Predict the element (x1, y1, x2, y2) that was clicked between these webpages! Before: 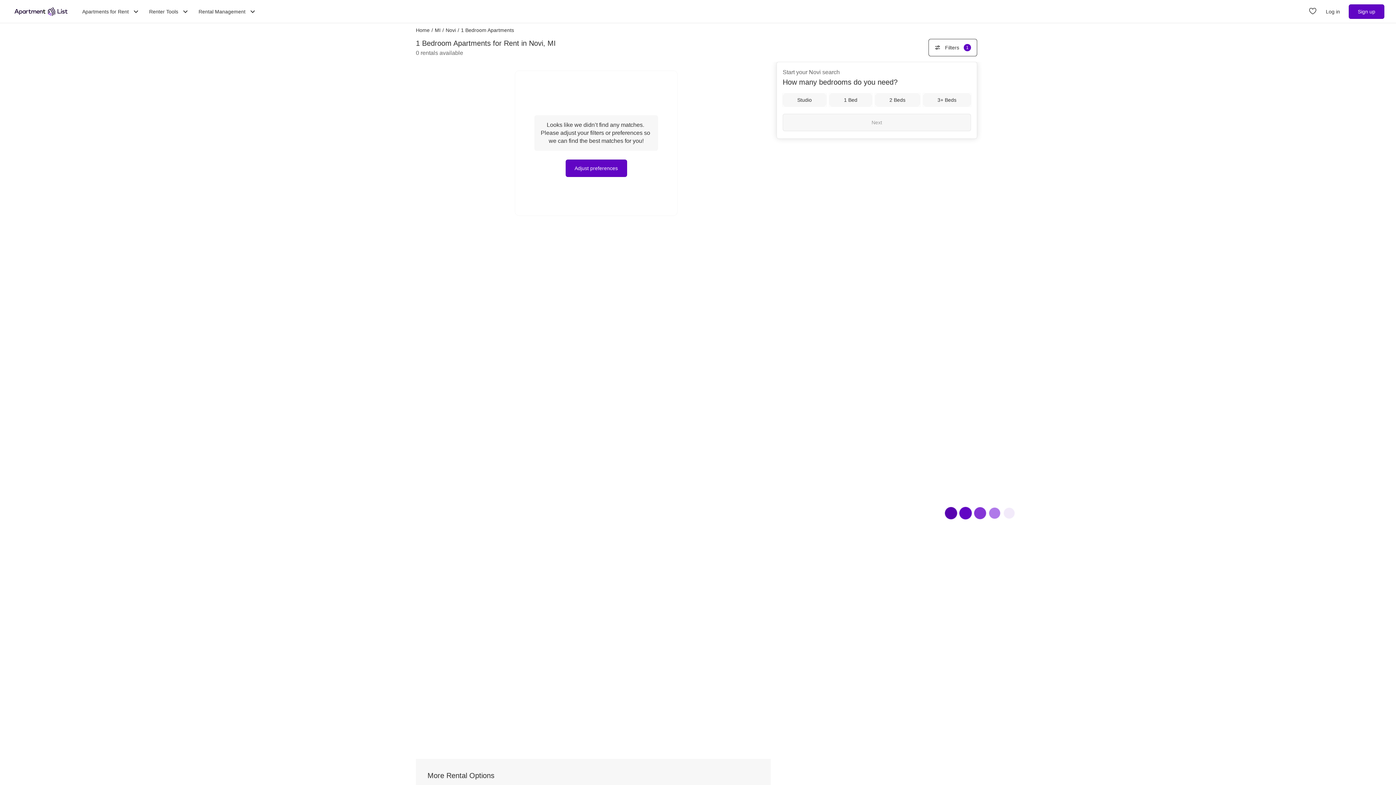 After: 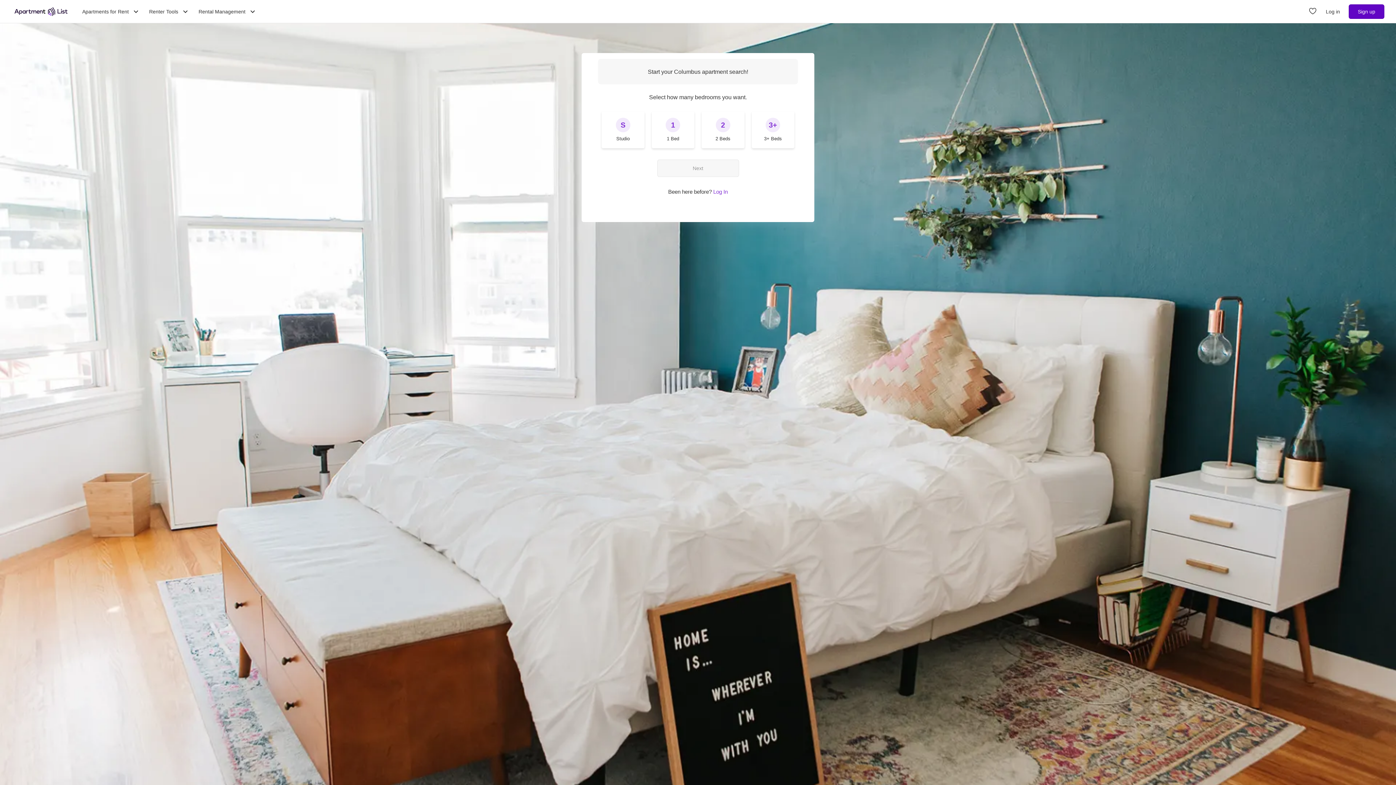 Action: label: Sign up bbox: (1349, 4, 1384, 18)